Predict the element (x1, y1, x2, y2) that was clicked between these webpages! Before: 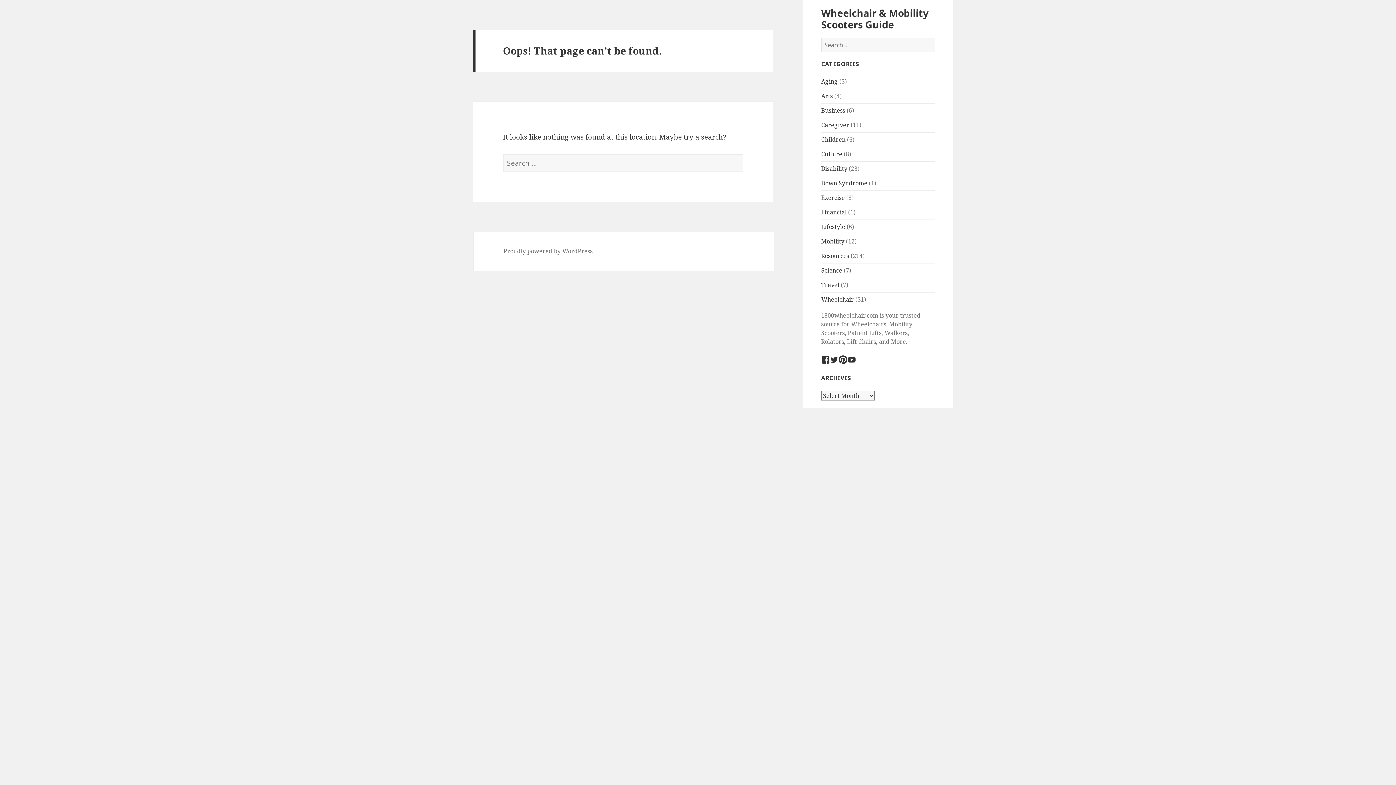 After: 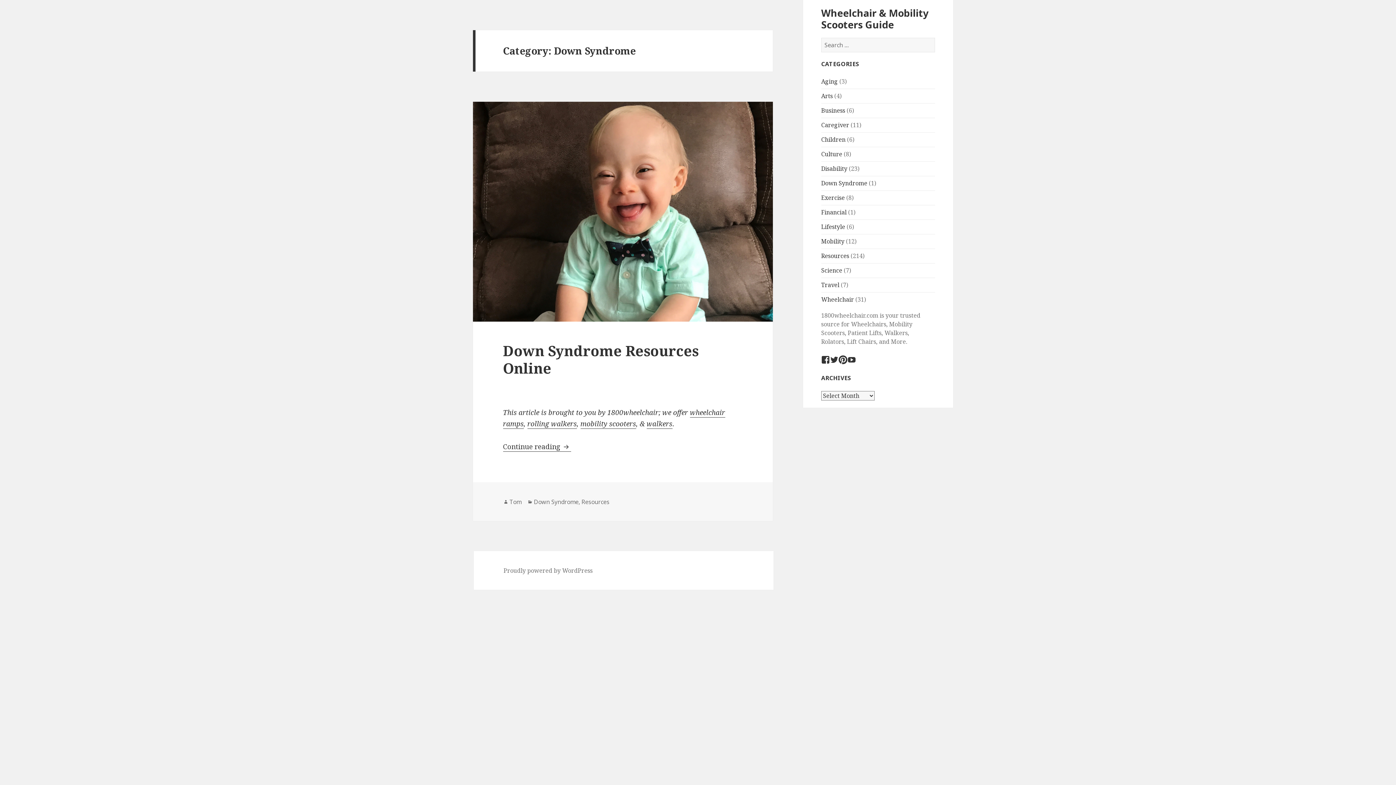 Action: bbox: (821, 179, 867, 187) label: Down Syndrome